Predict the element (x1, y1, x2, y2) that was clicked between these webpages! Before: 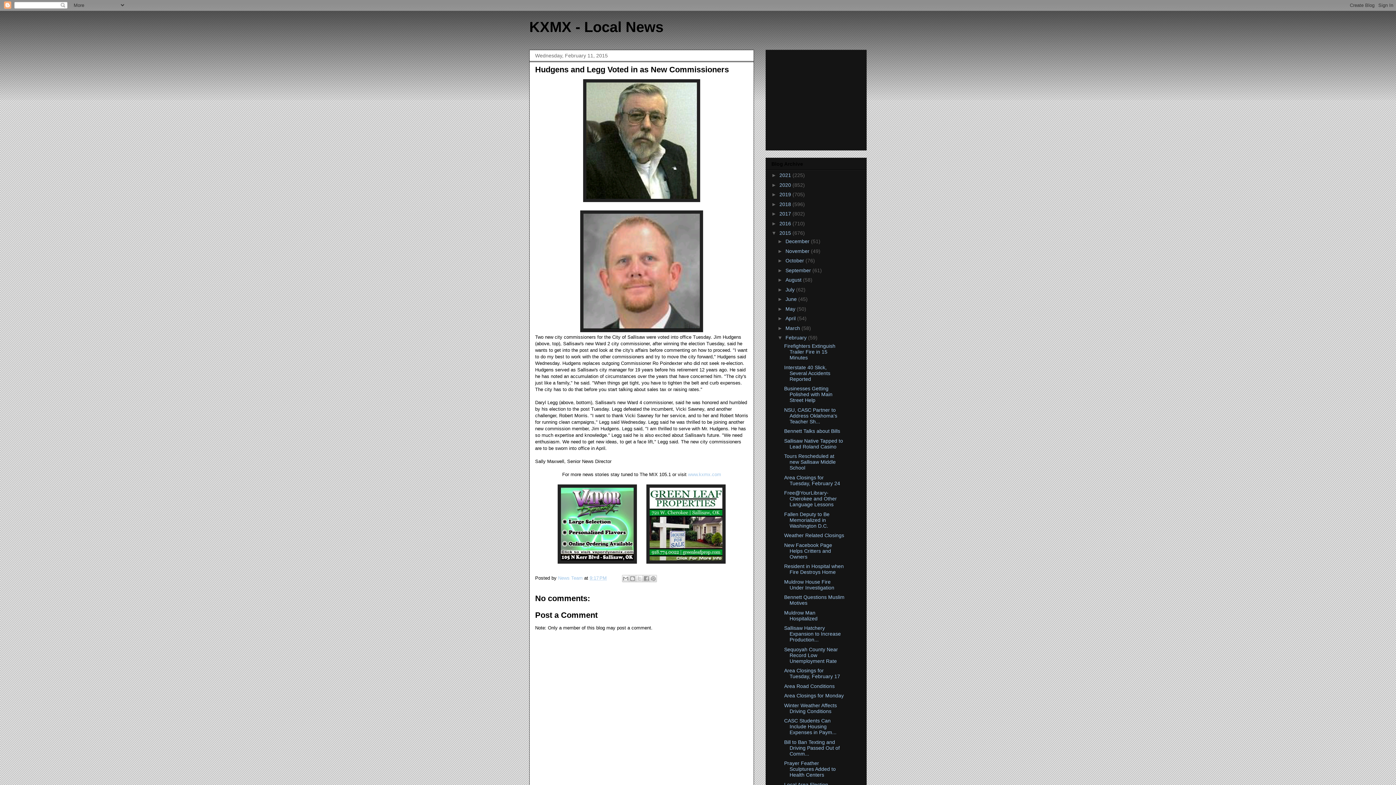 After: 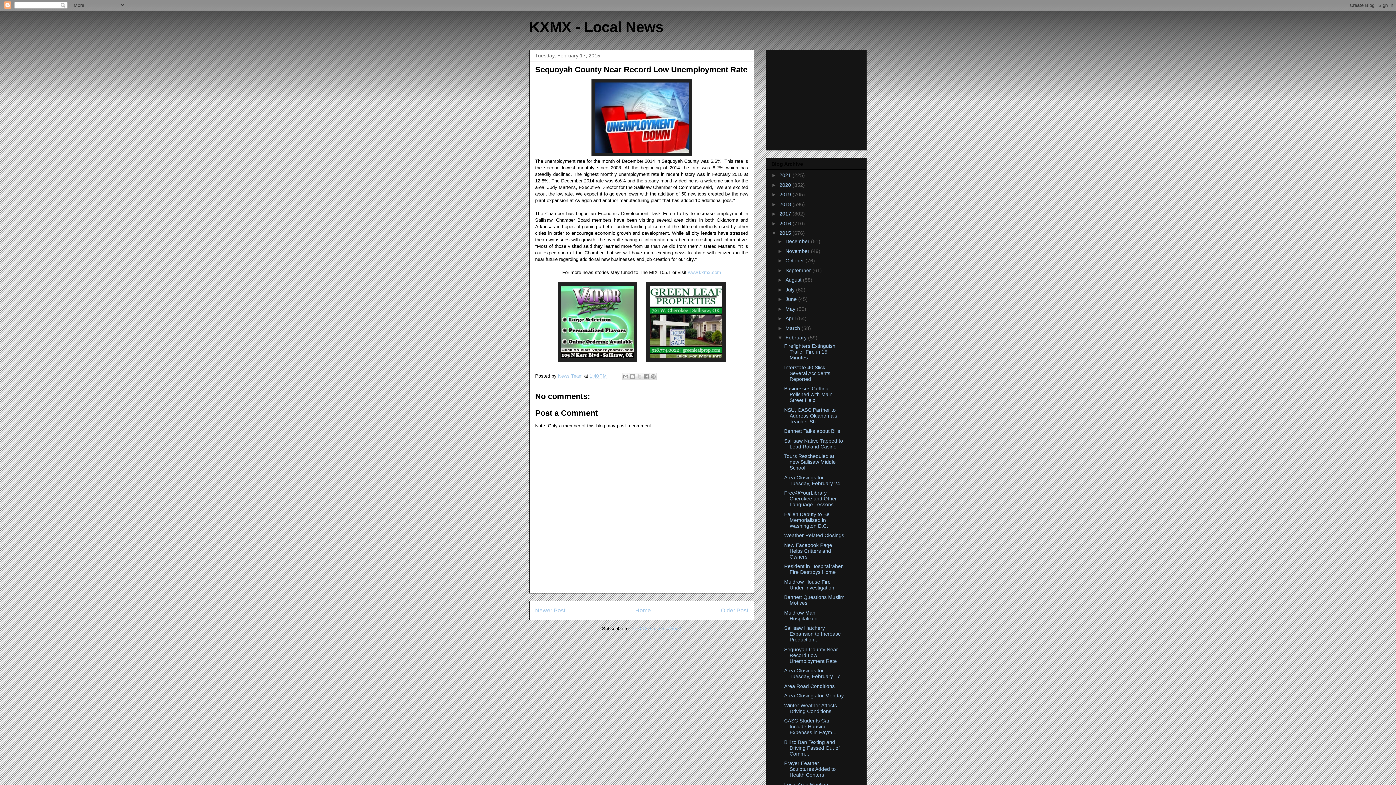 Action: label: Sequoyah County Near Record Low Unemployment Rate bbox: (784, 646, 838, 664)